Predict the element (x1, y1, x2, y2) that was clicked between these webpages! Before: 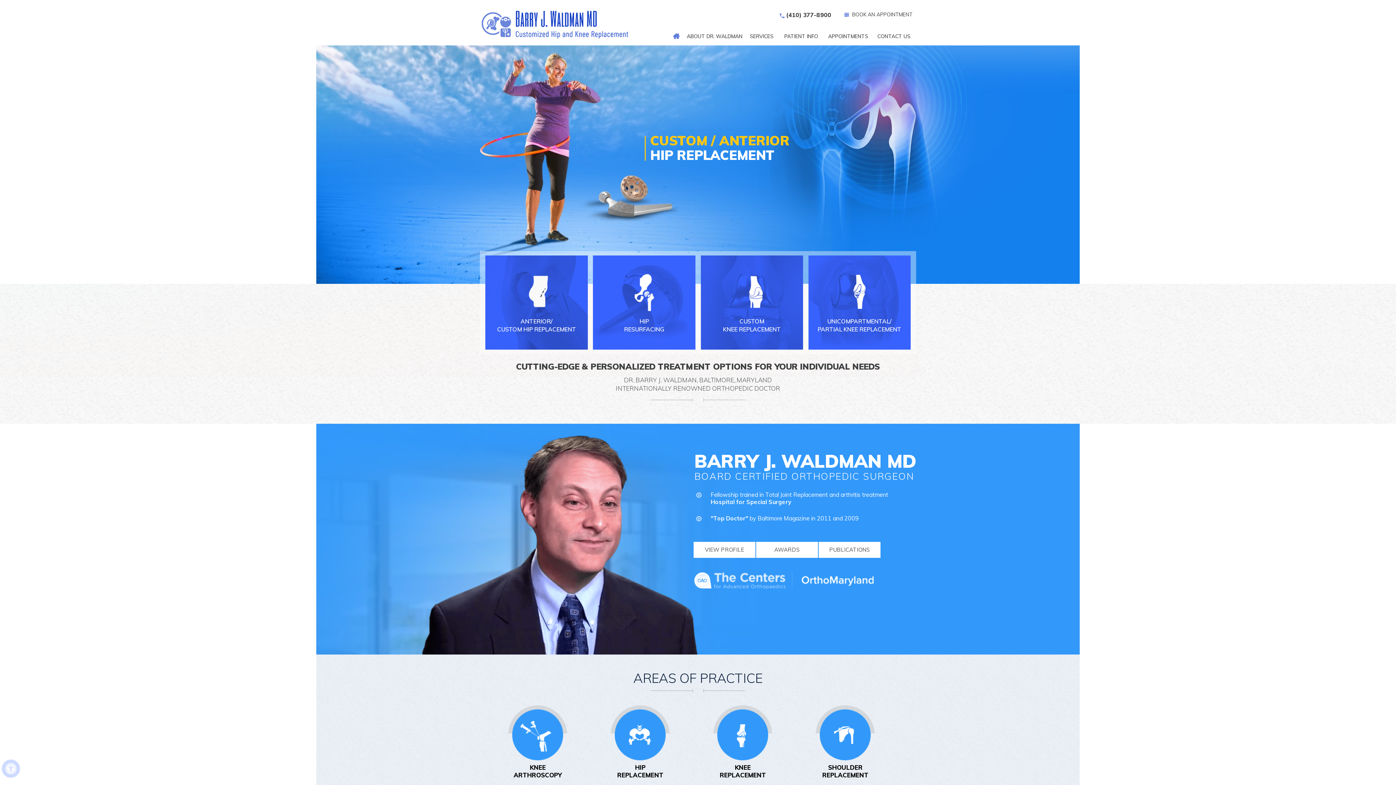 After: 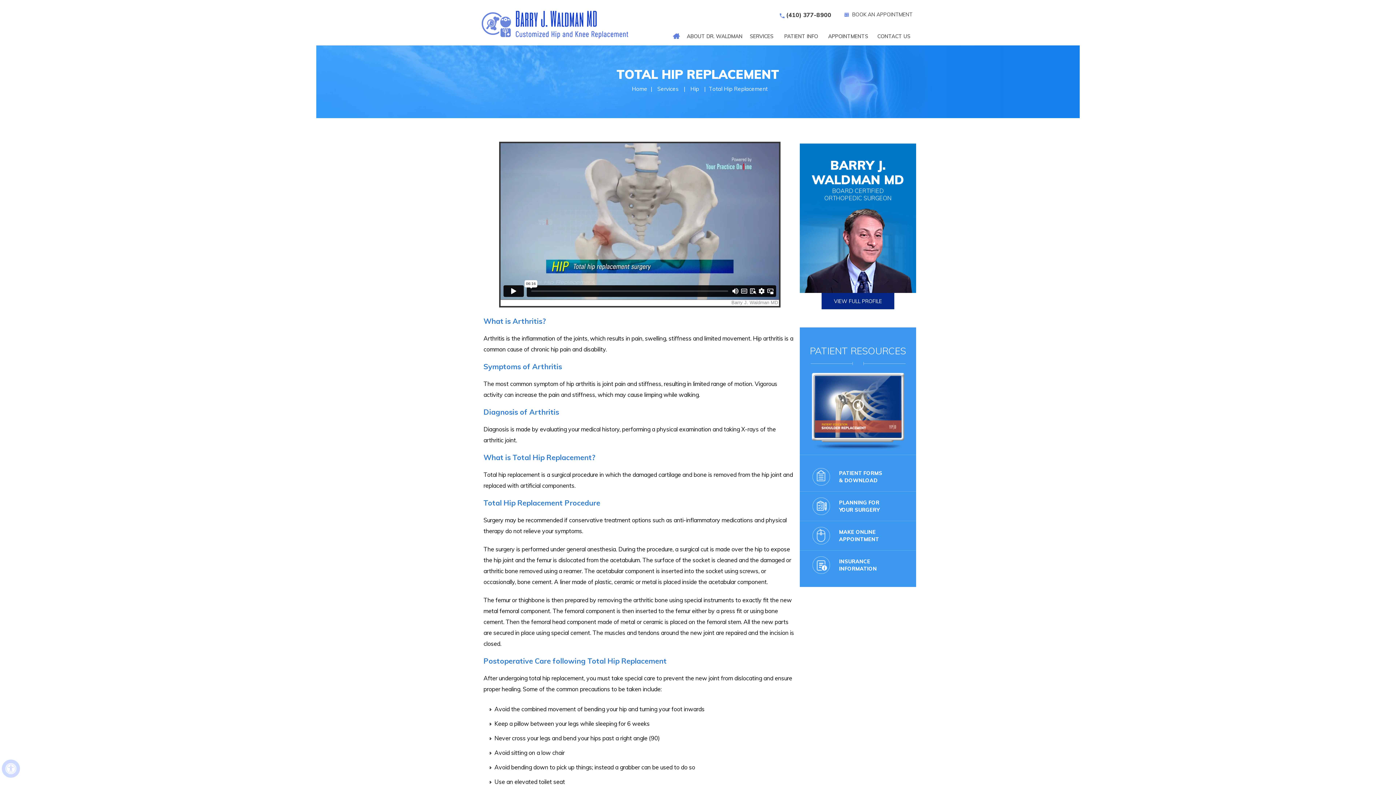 Action: label: HIP
REPLACEMENT bbox: (493, 705, 595, 779)